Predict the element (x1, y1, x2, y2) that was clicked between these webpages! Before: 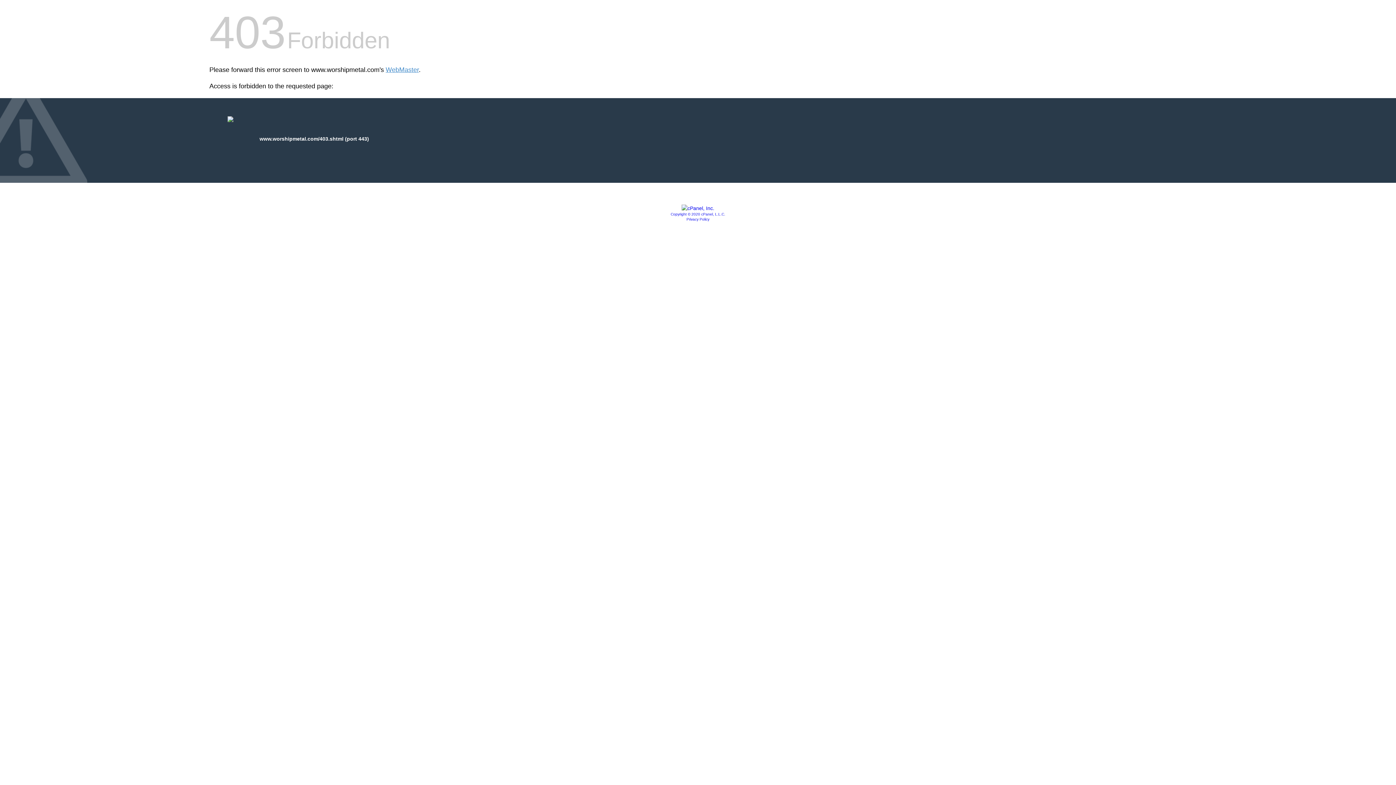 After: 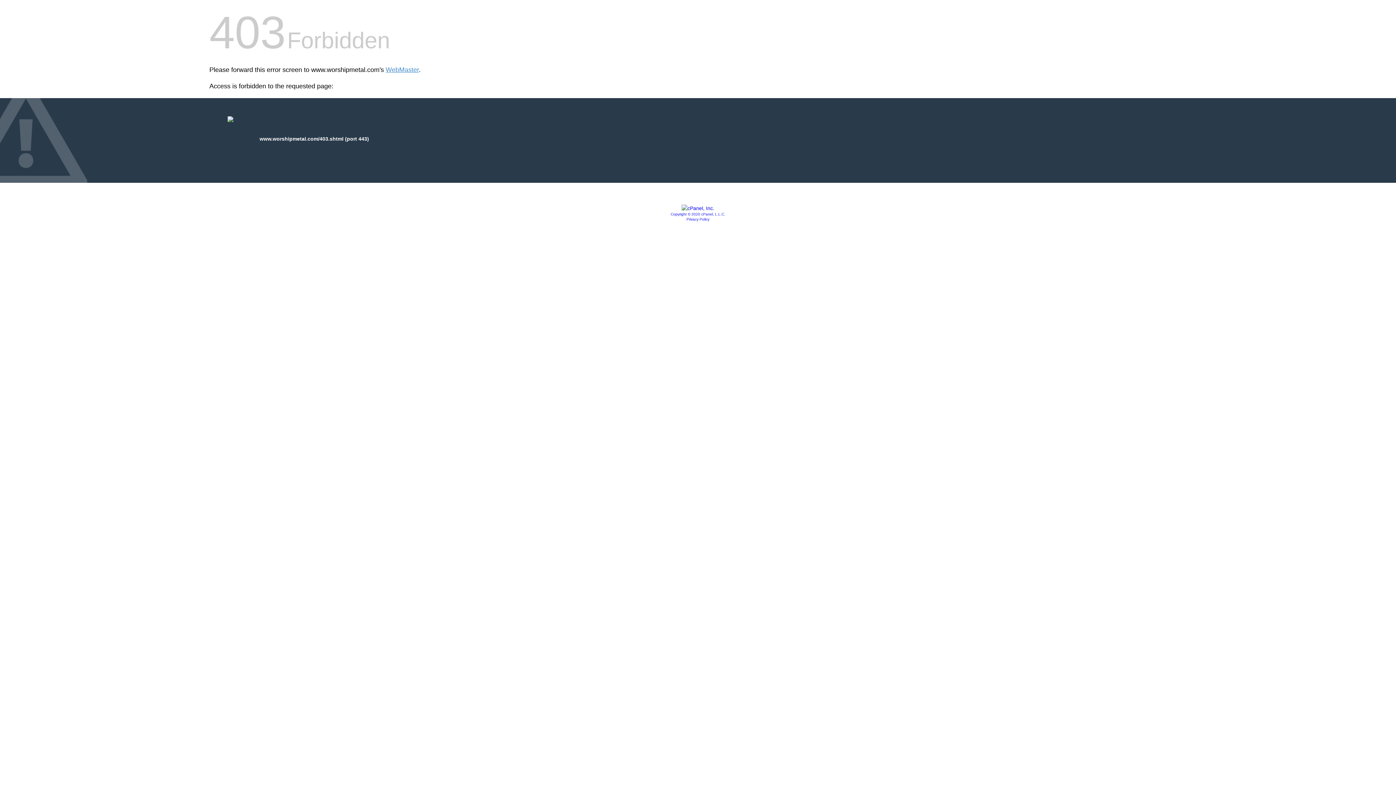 Action: label: Copyright © 2020 cPanel, L.L.C. bbox: (670, 212, 725, 216)